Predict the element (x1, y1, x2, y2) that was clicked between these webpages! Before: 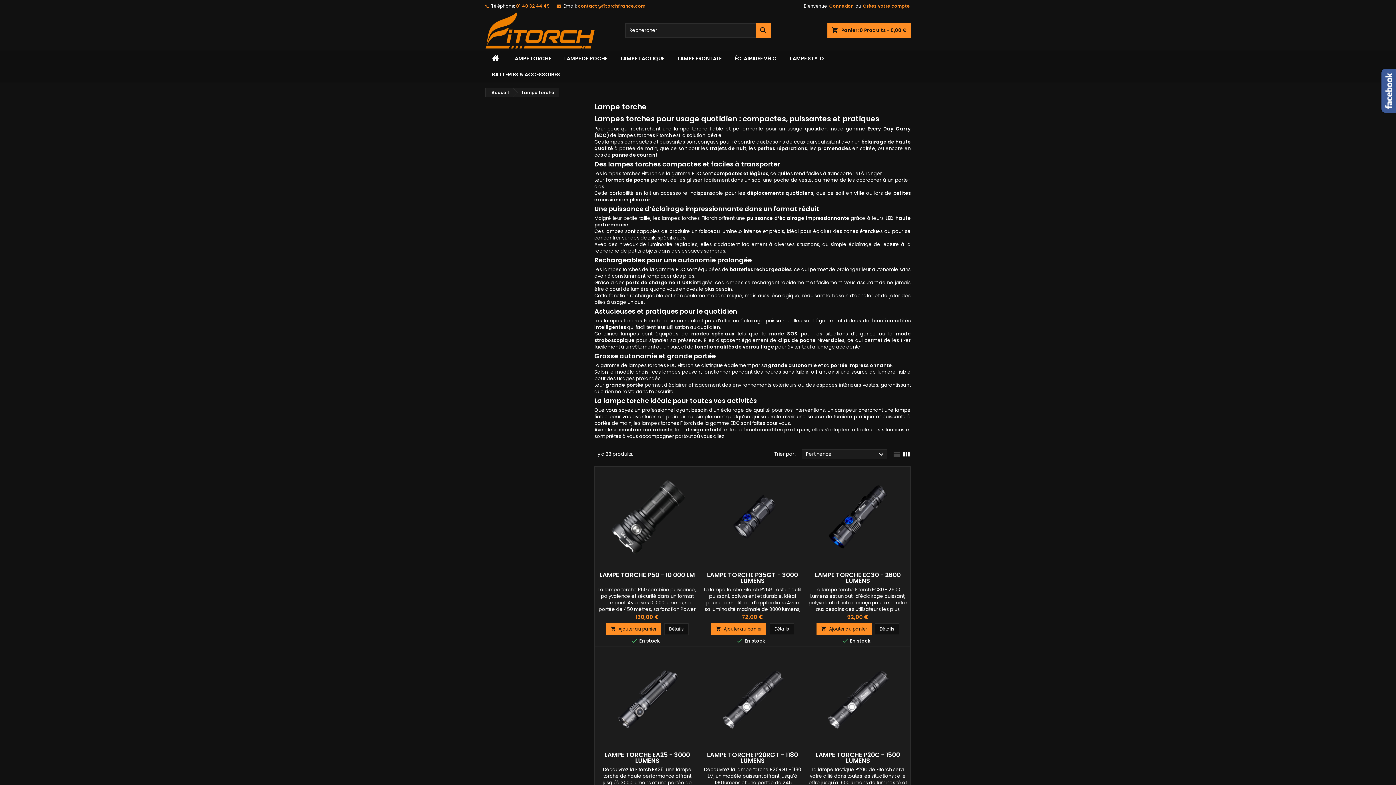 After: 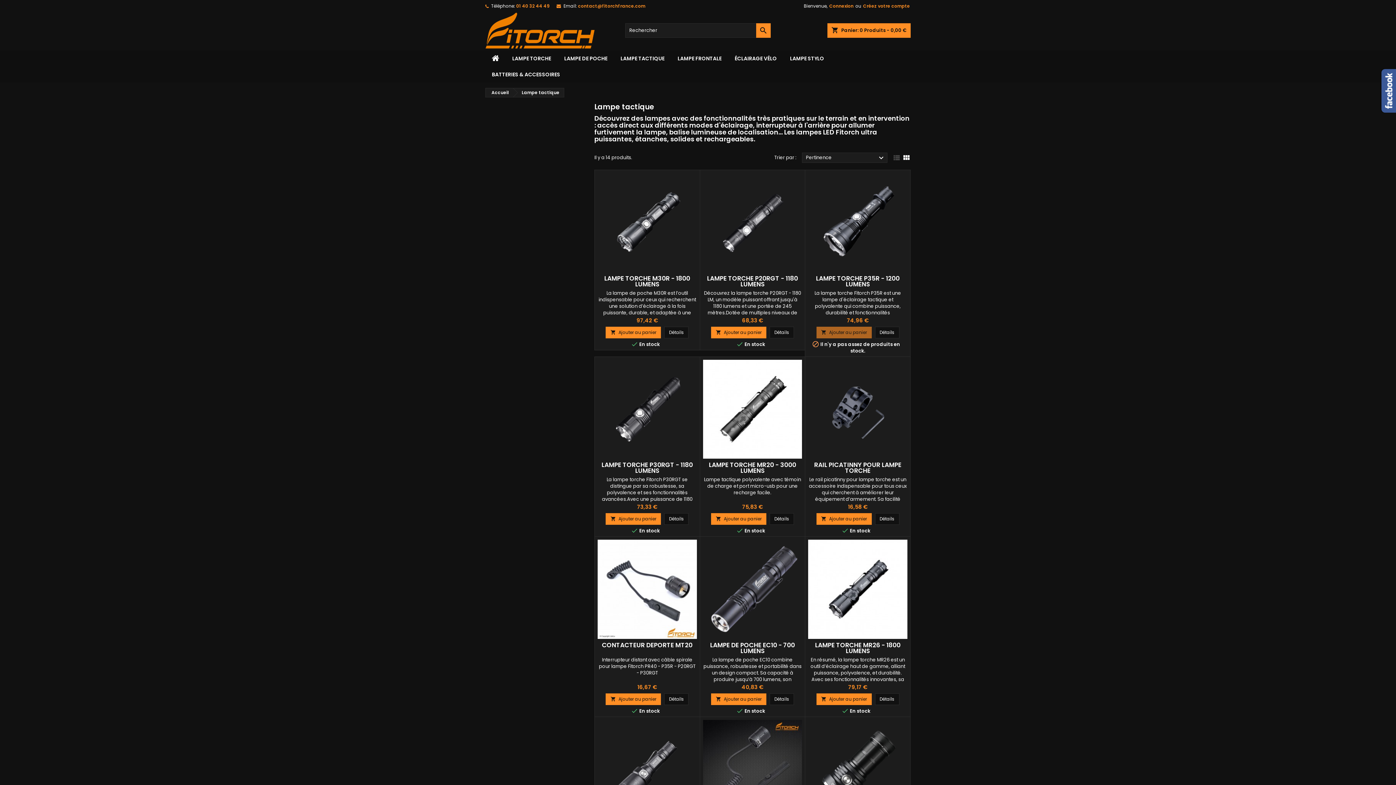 Action: bbox: (614, 50, 671, 66) label: LAMPE TACTIQUE